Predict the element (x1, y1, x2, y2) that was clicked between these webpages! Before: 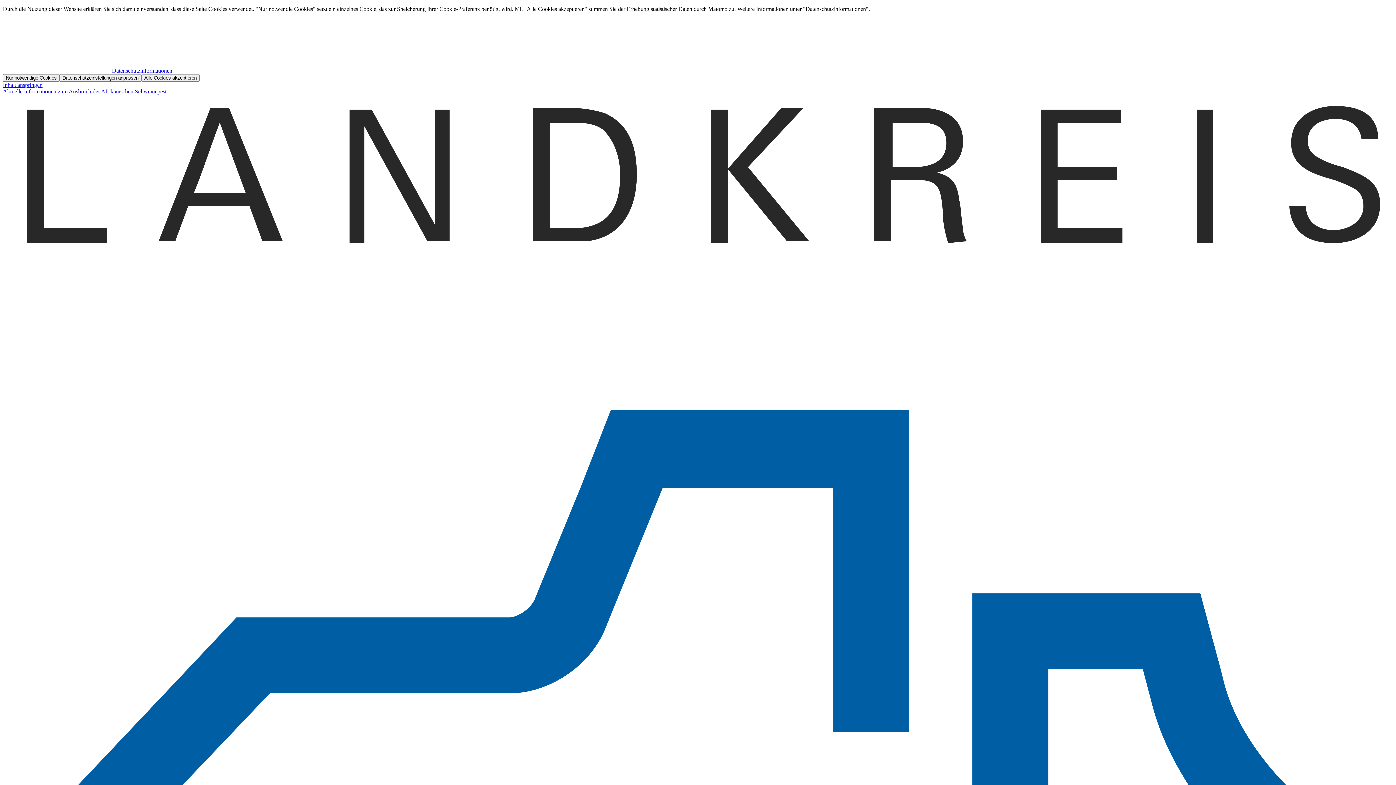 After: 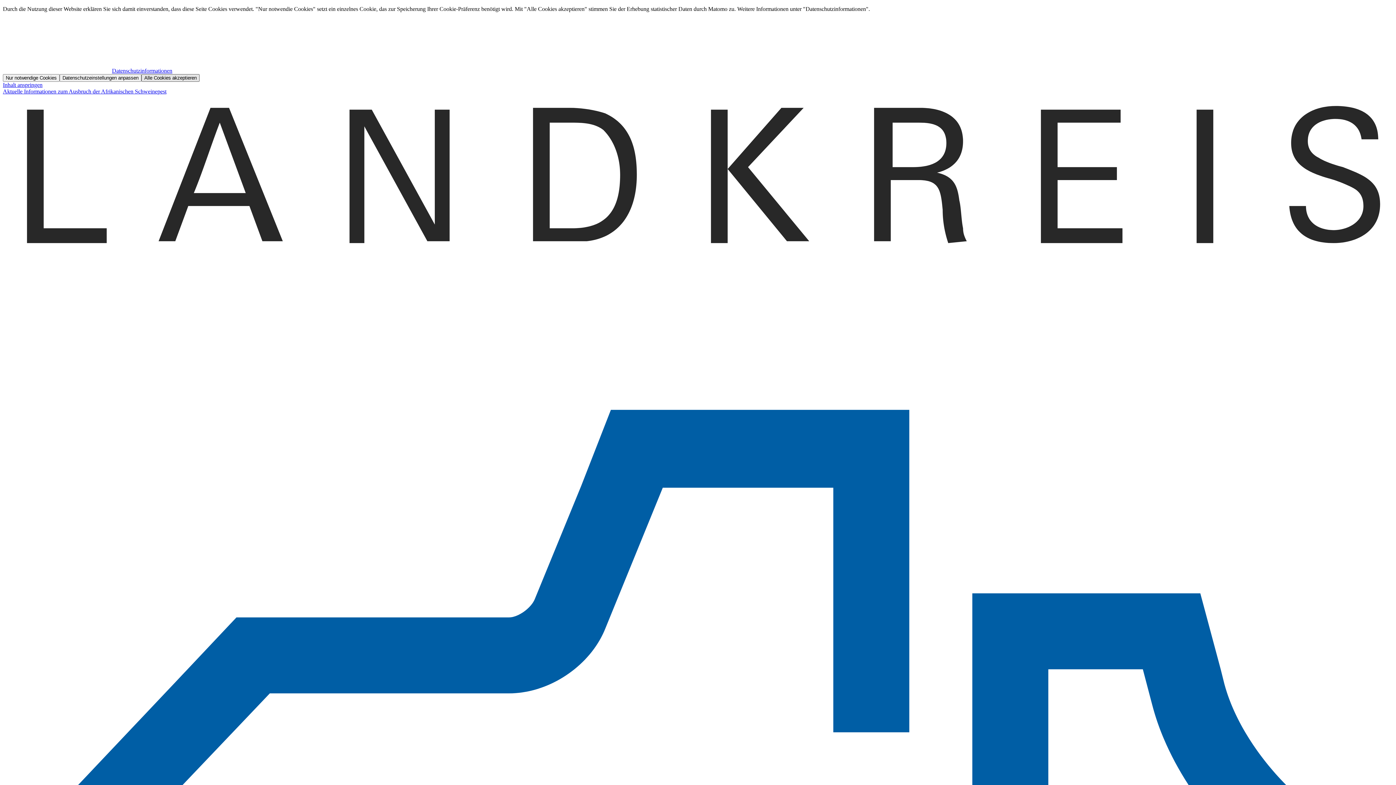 Action: bbox: (141, 74, 199, 81) label: Alle Cookies akzeptieren